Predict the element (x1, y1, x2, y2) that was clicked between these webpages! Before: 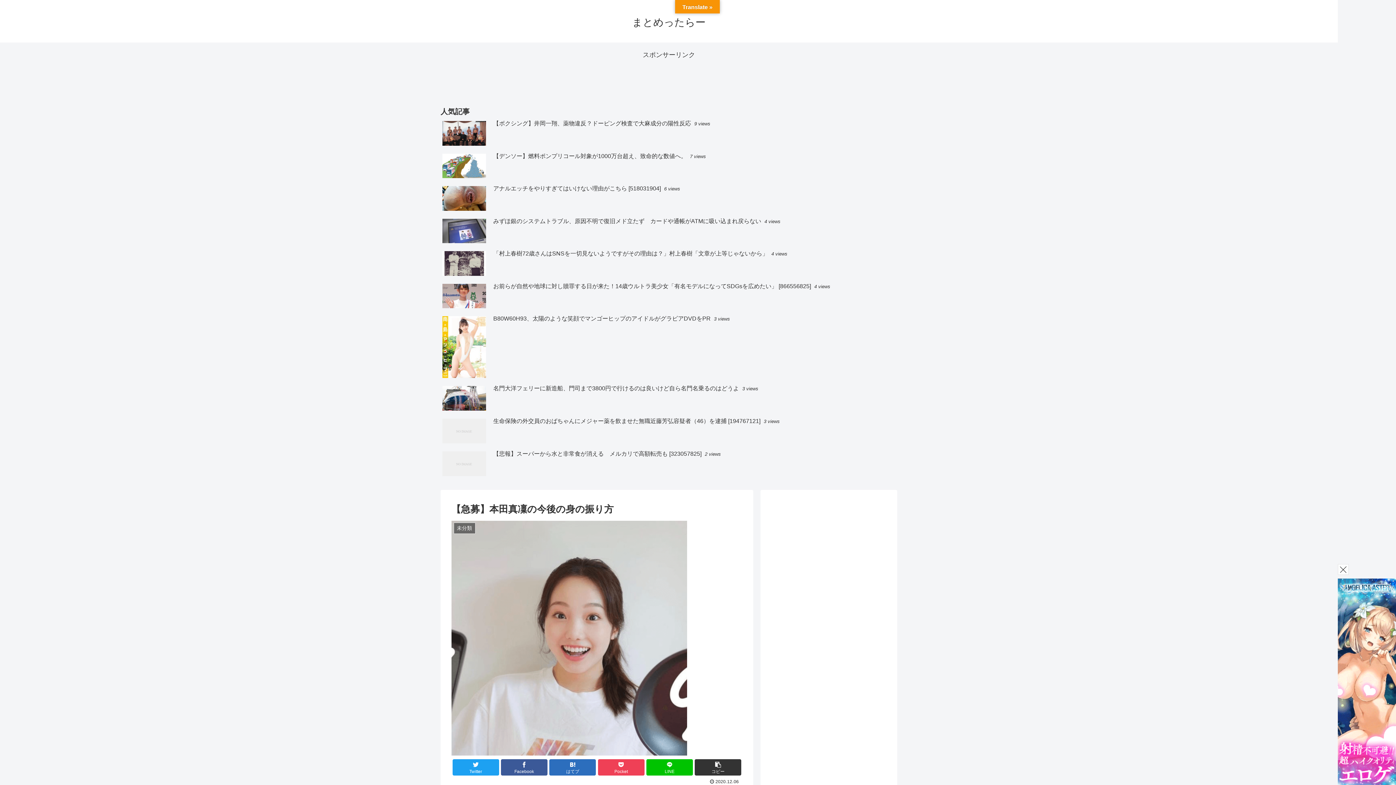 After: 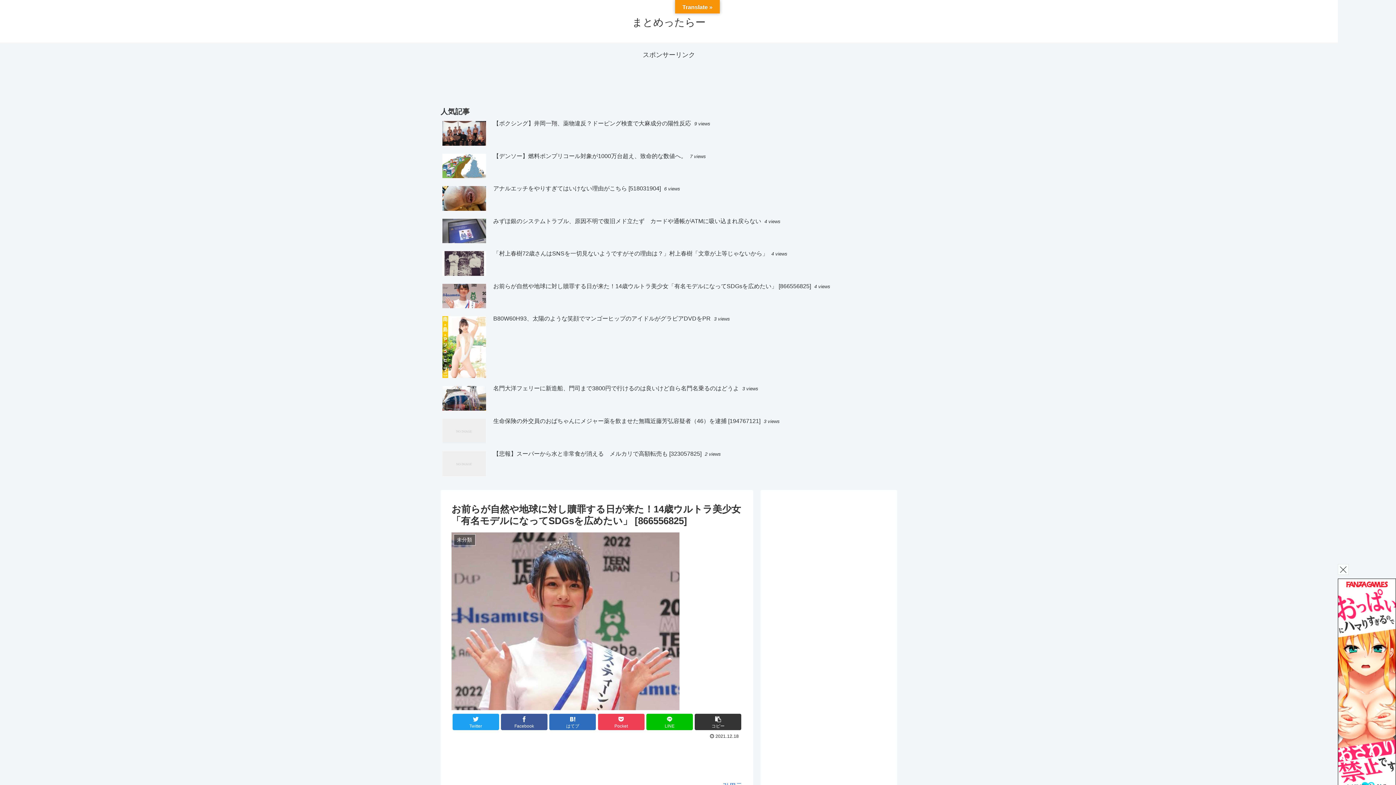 Action: label: お前らが自然や地球に対し贖罪する日が来た！14歳ウルトラ美少女「有名モデルになってSDGsを広めたい」 [866556825] 4 views bbox: (440, 281, 897, 312)